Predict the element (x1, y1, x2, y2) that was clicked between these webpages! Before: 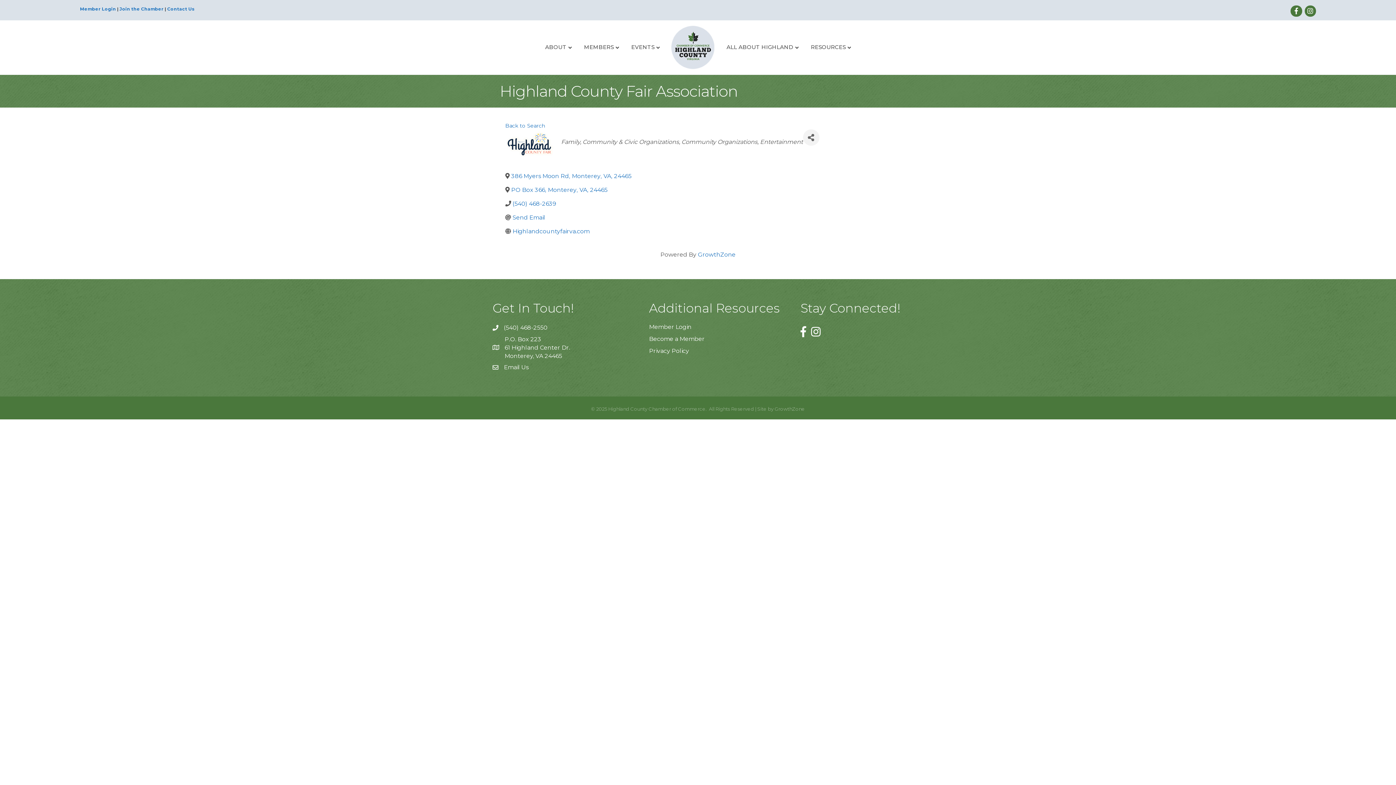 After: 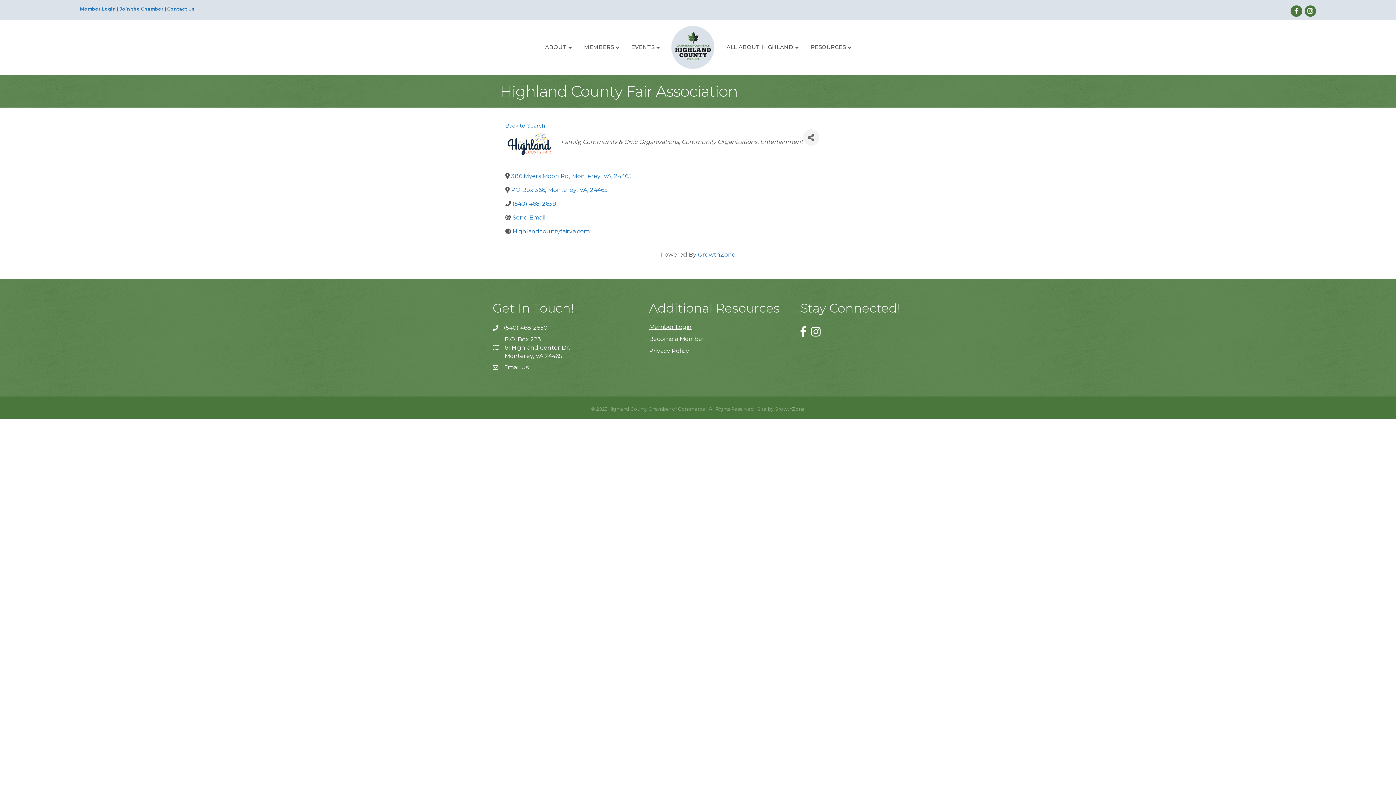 Action: label: Member Login bbox: (649, 323, 691, 330)